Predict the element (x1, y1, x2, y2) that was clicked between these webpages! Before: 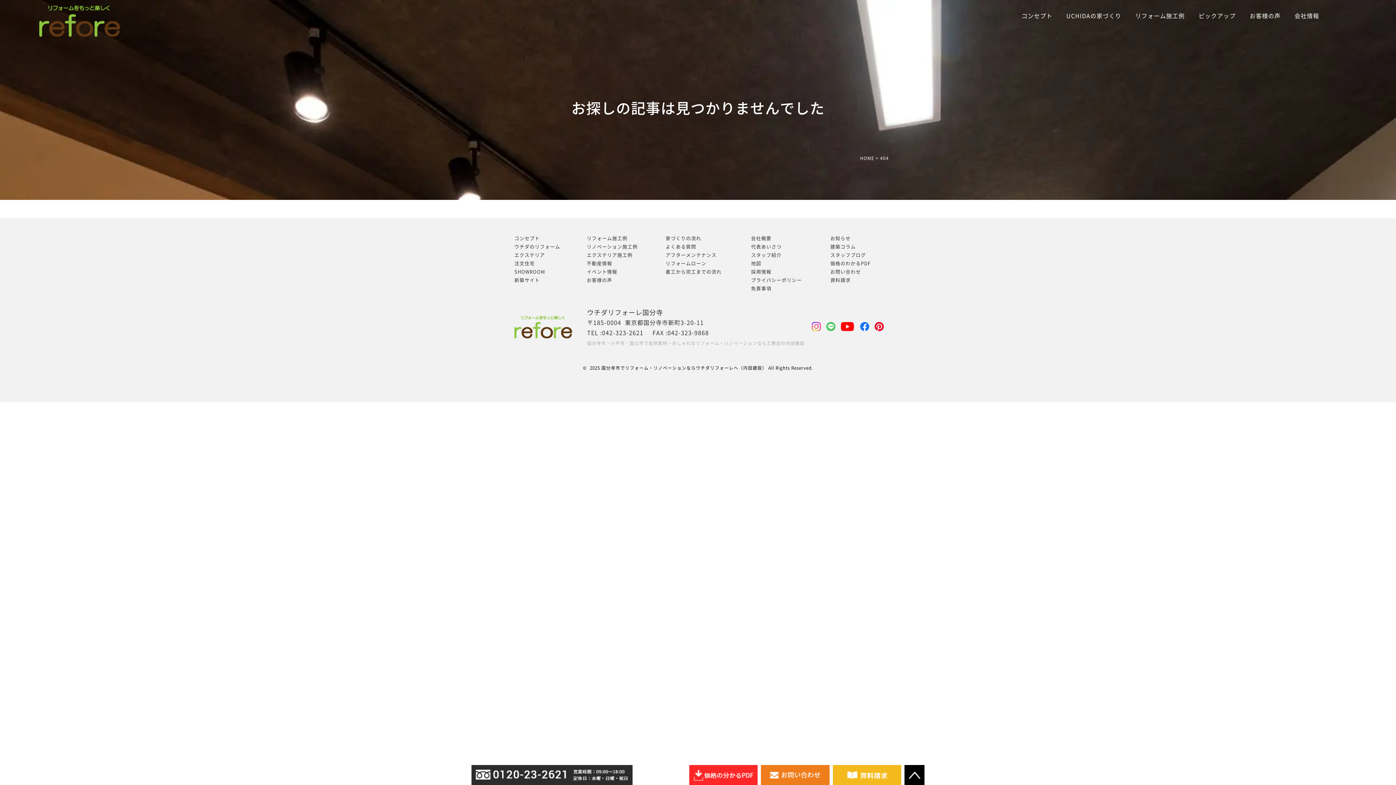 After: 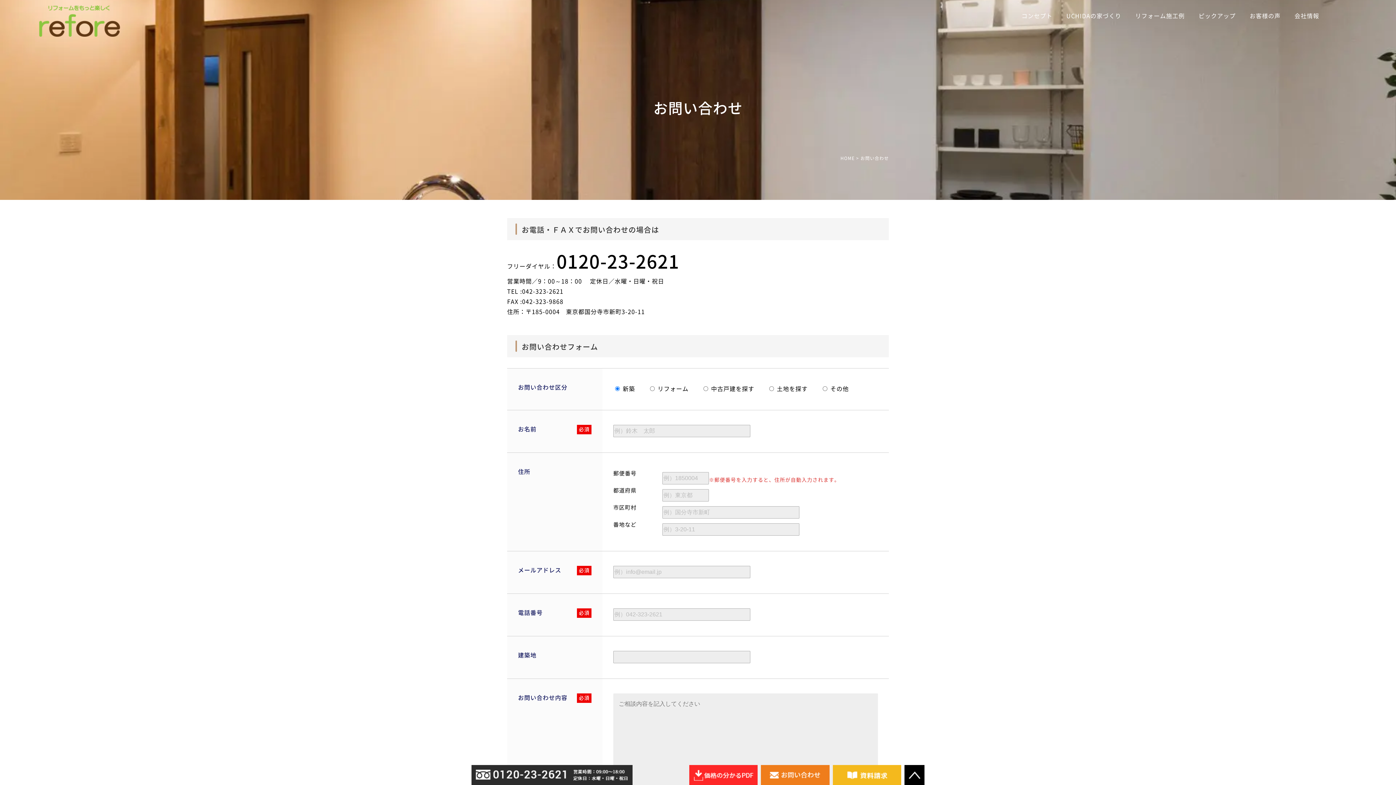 Action: bbox: (830, 269, 861, 274) label: お問い合わせ